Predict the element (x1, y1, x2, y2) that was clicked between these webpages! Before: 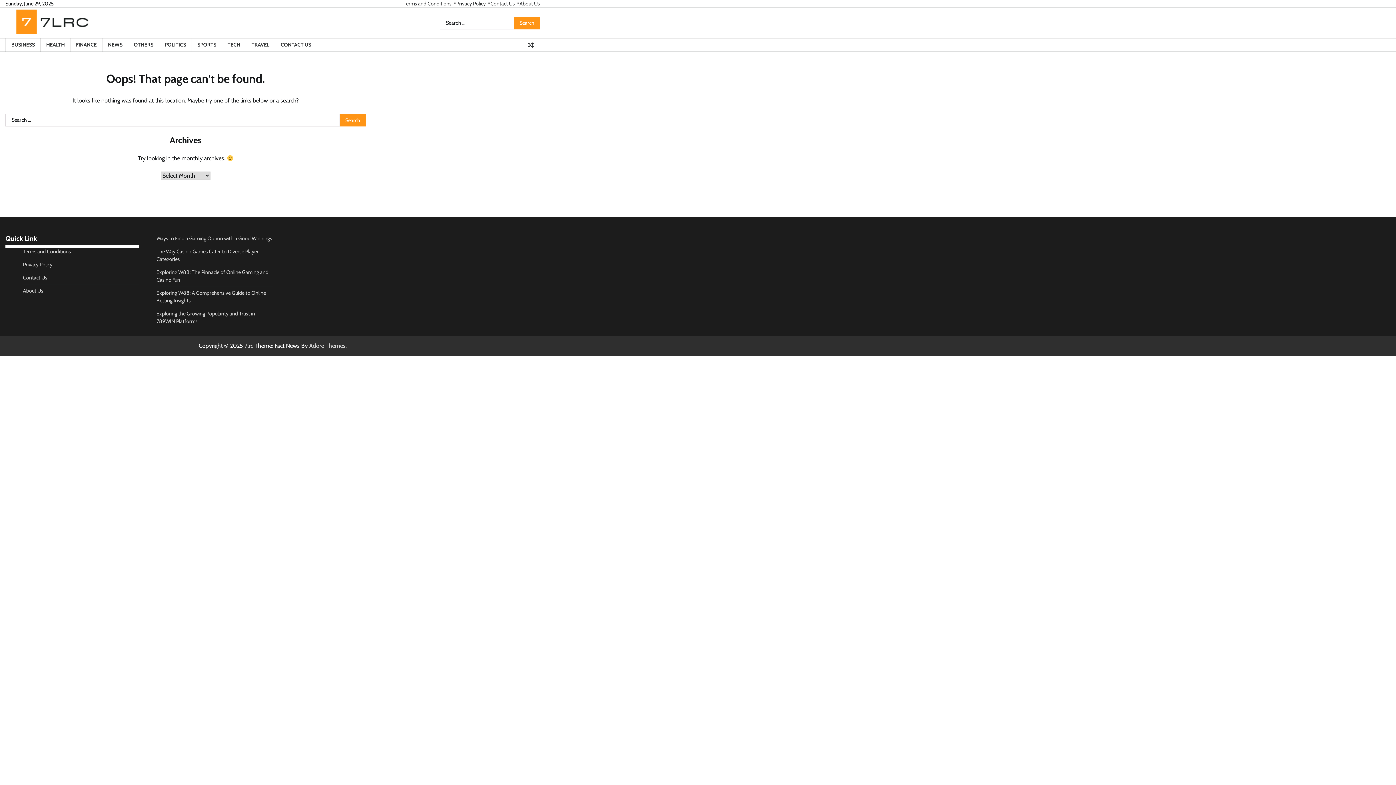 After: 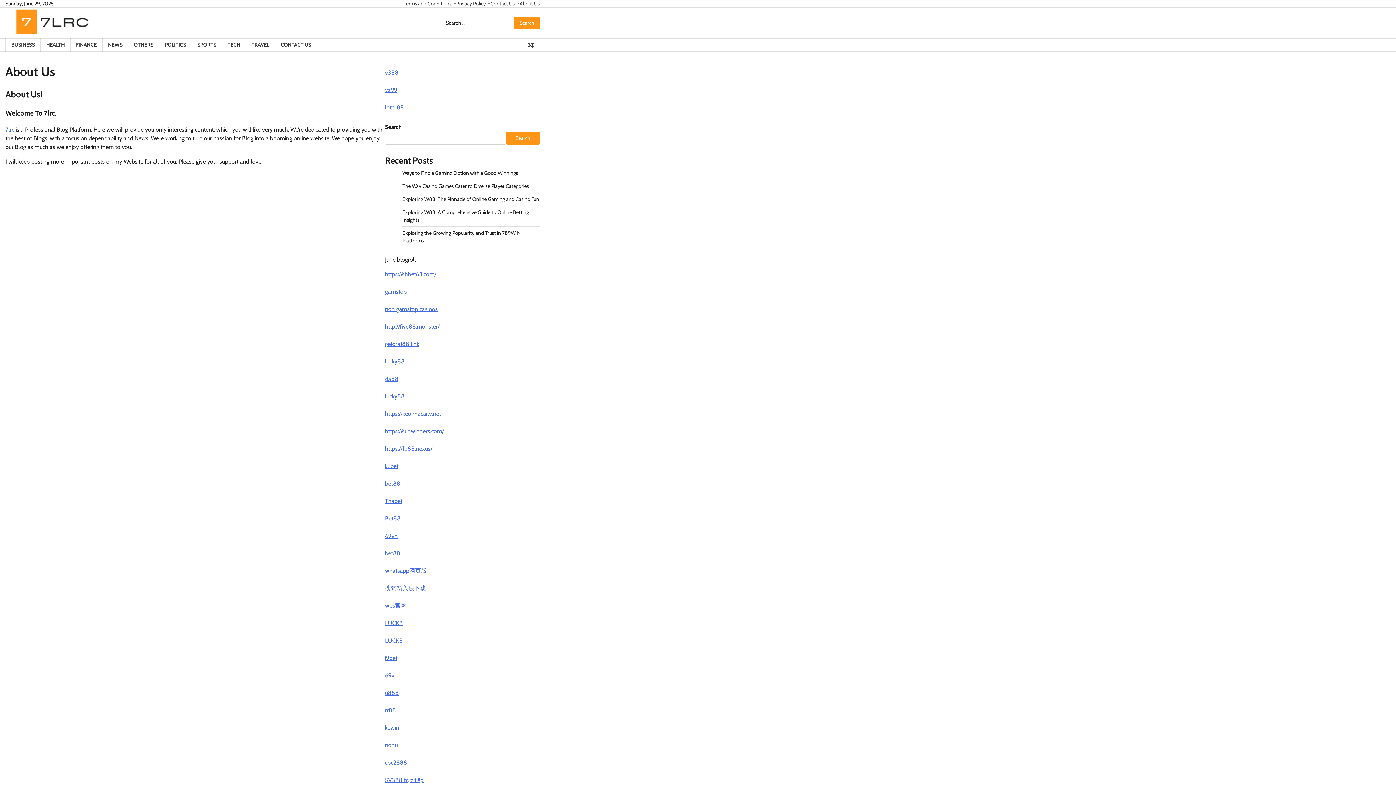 Action: bbox: (519, 0, 540, 7) label: About Us